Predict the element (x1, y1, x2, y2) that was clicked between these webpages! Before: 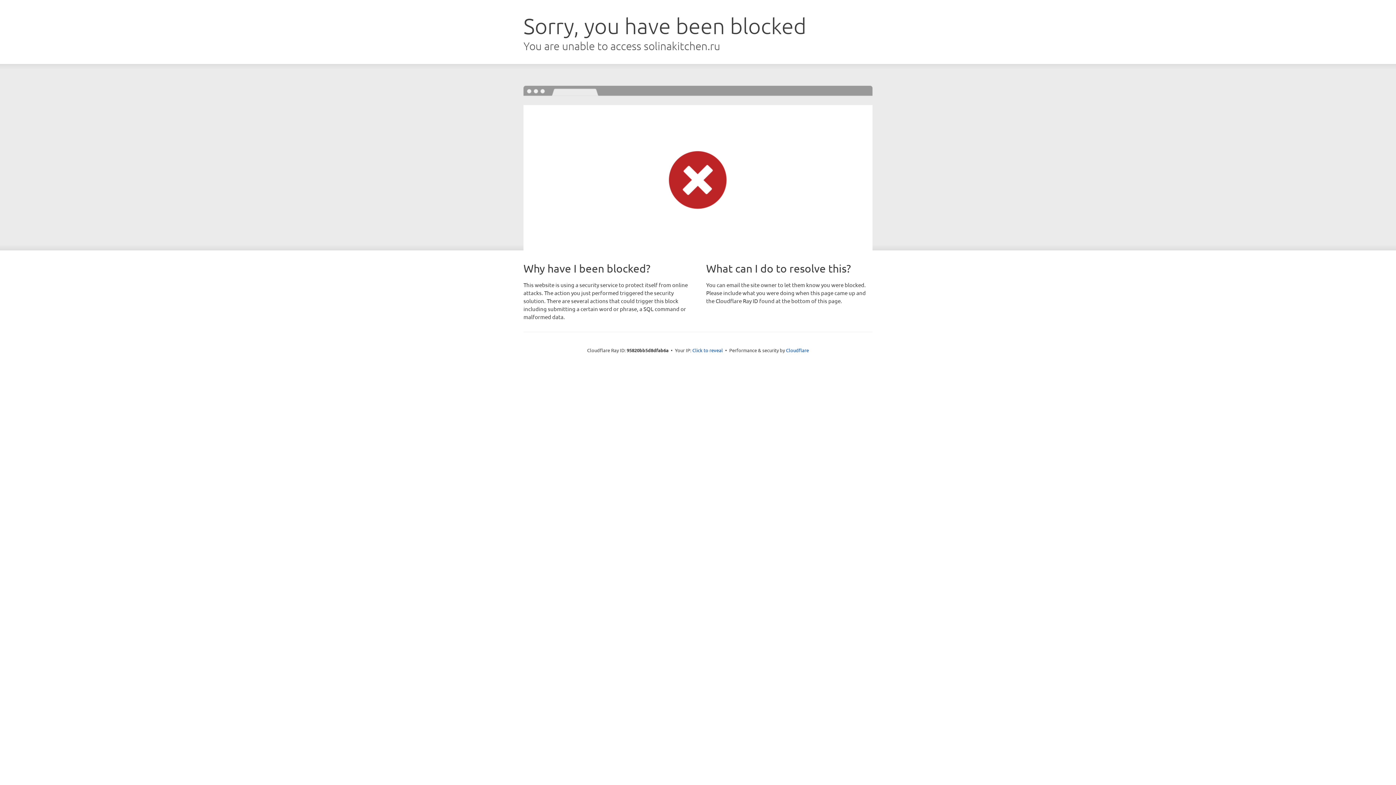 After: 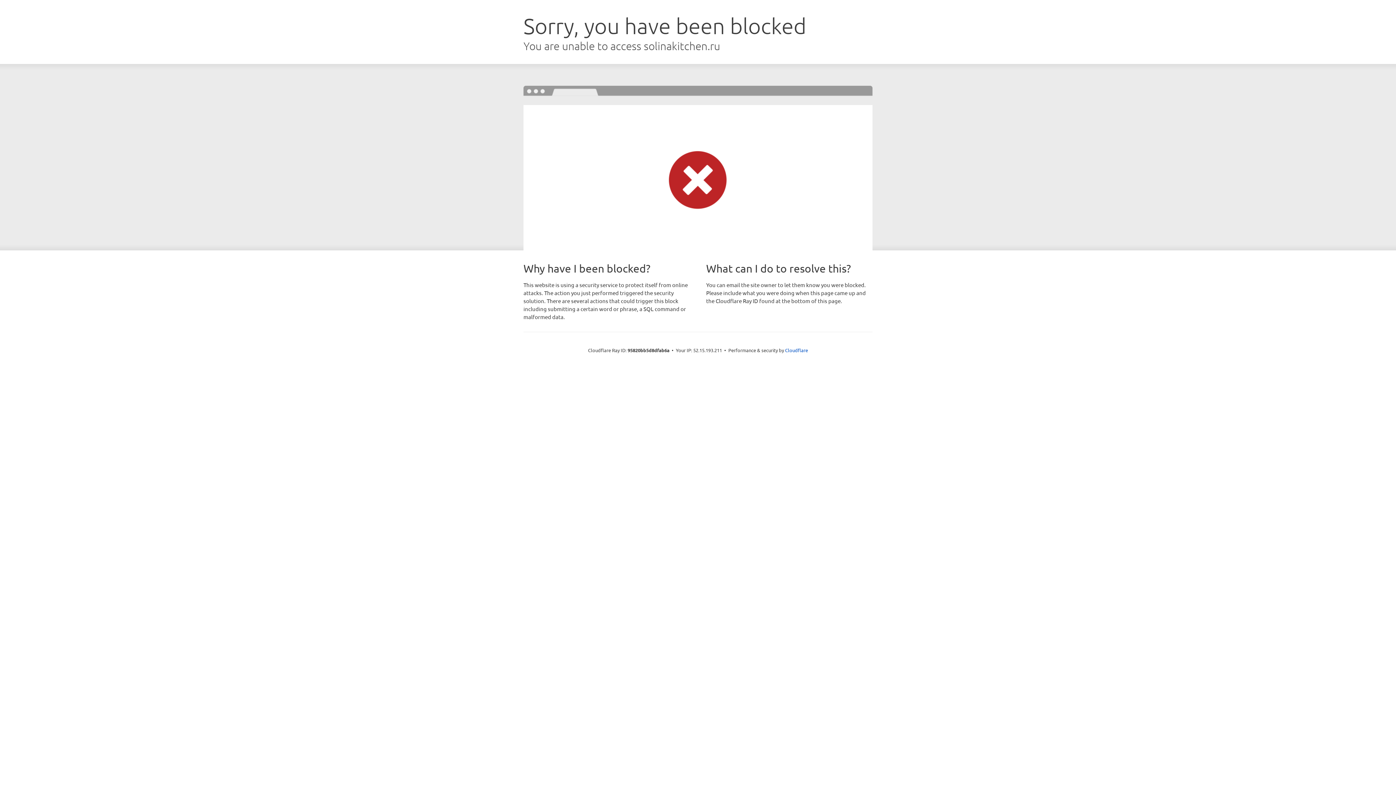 Action: label: Click to reveal bbox: (692, 346, 723, 353)